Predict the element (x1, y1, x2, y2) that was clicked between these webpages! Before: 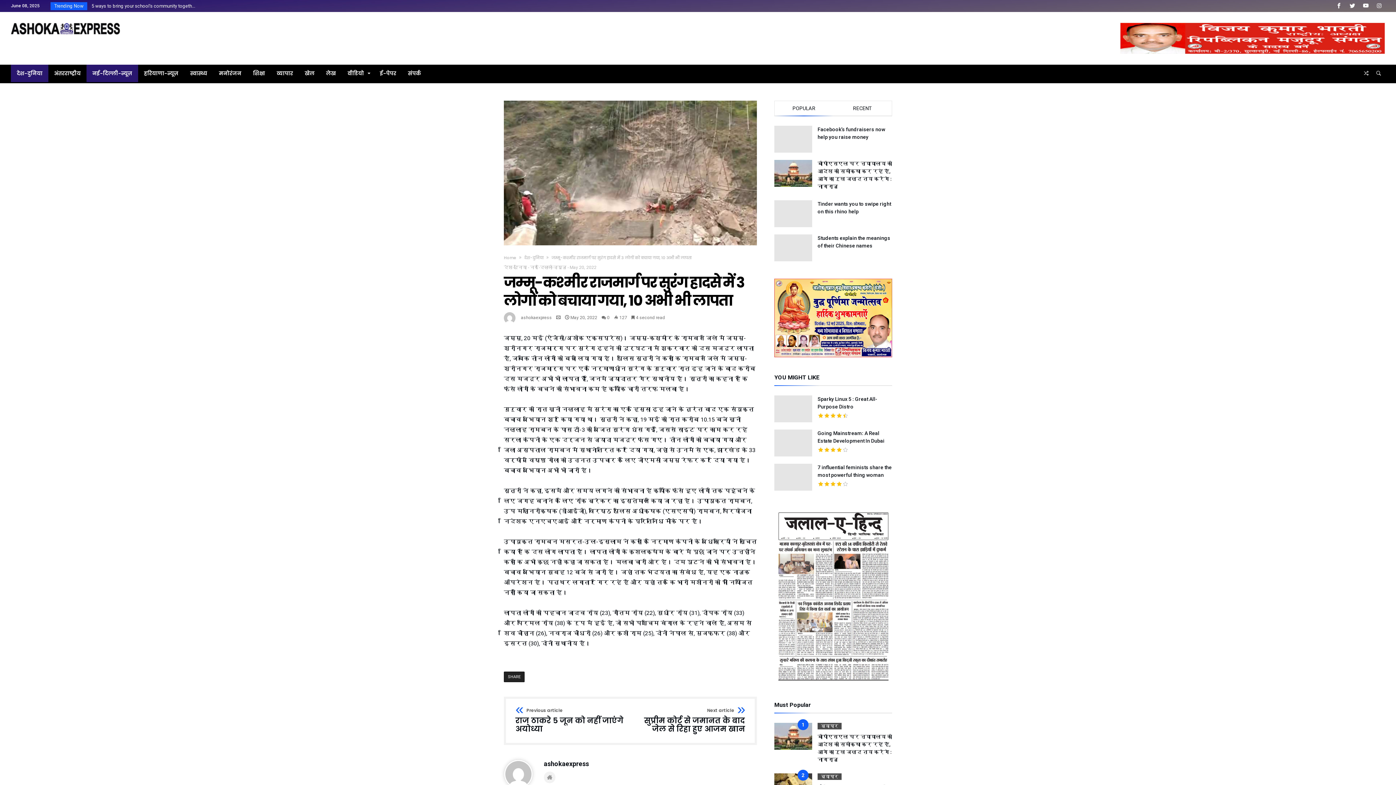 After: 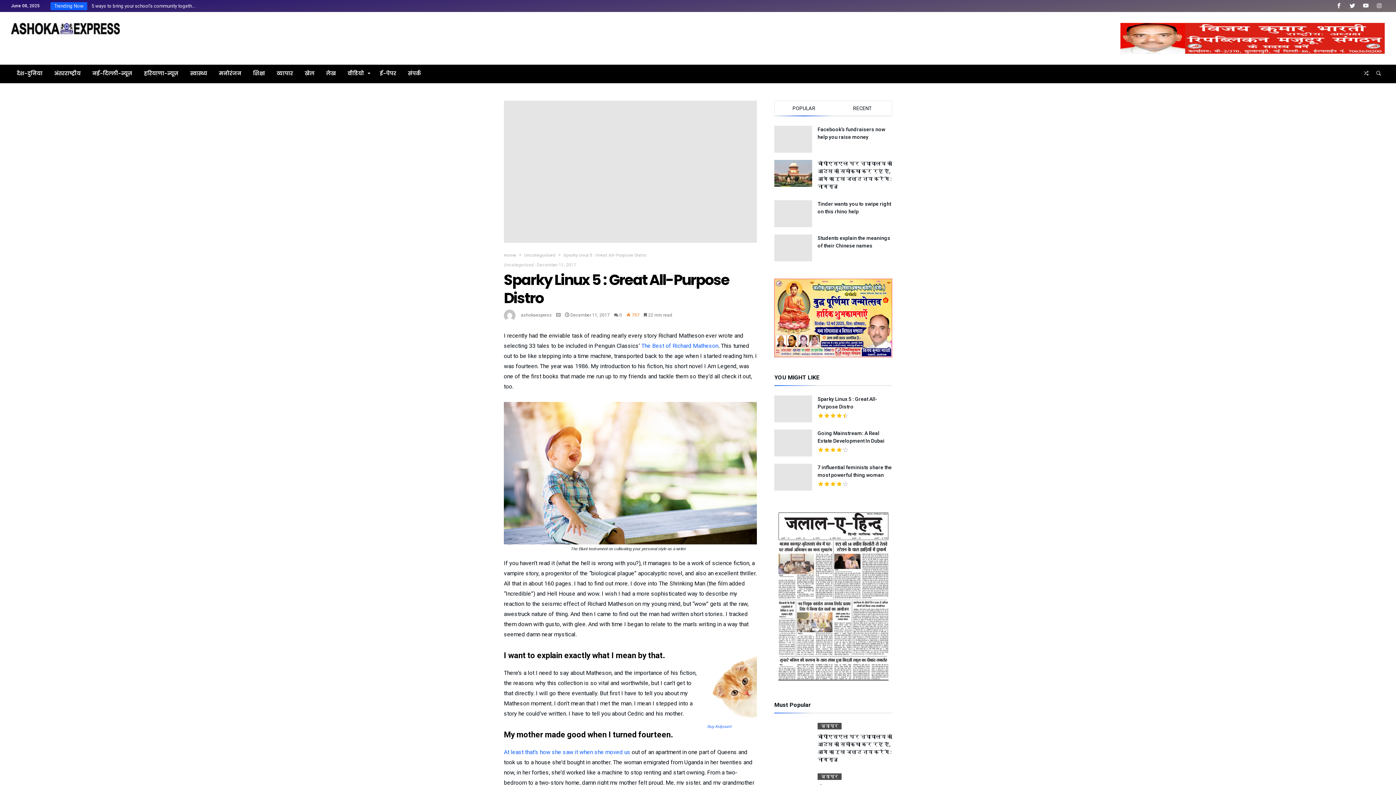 Action: label: Sparky Linux 5 : Great All-Purpose Distro bbox: (817, 404, 892, 409)